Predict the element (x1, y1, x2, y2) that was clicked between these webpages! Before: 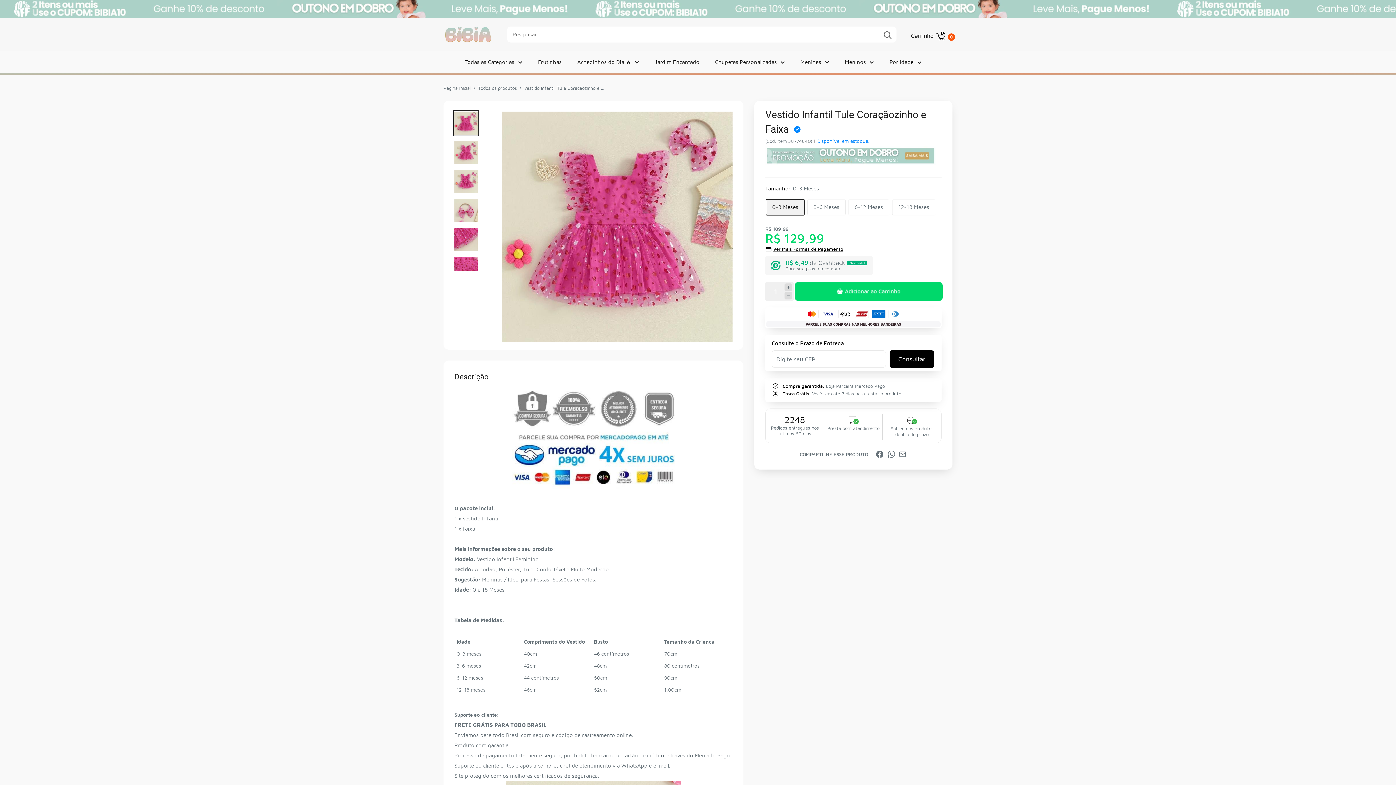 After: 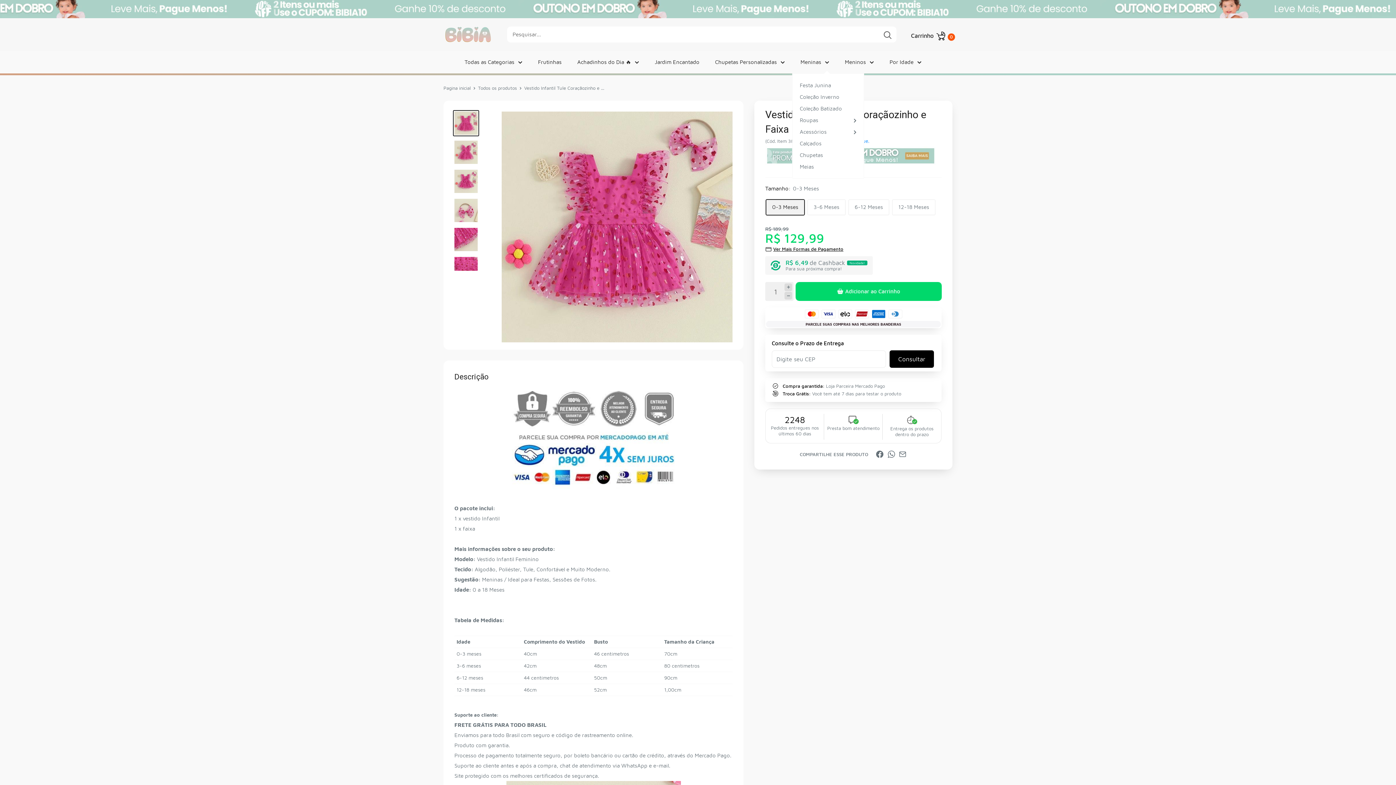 Action: label: Meninas bbox: (800, 57, 829, 67)